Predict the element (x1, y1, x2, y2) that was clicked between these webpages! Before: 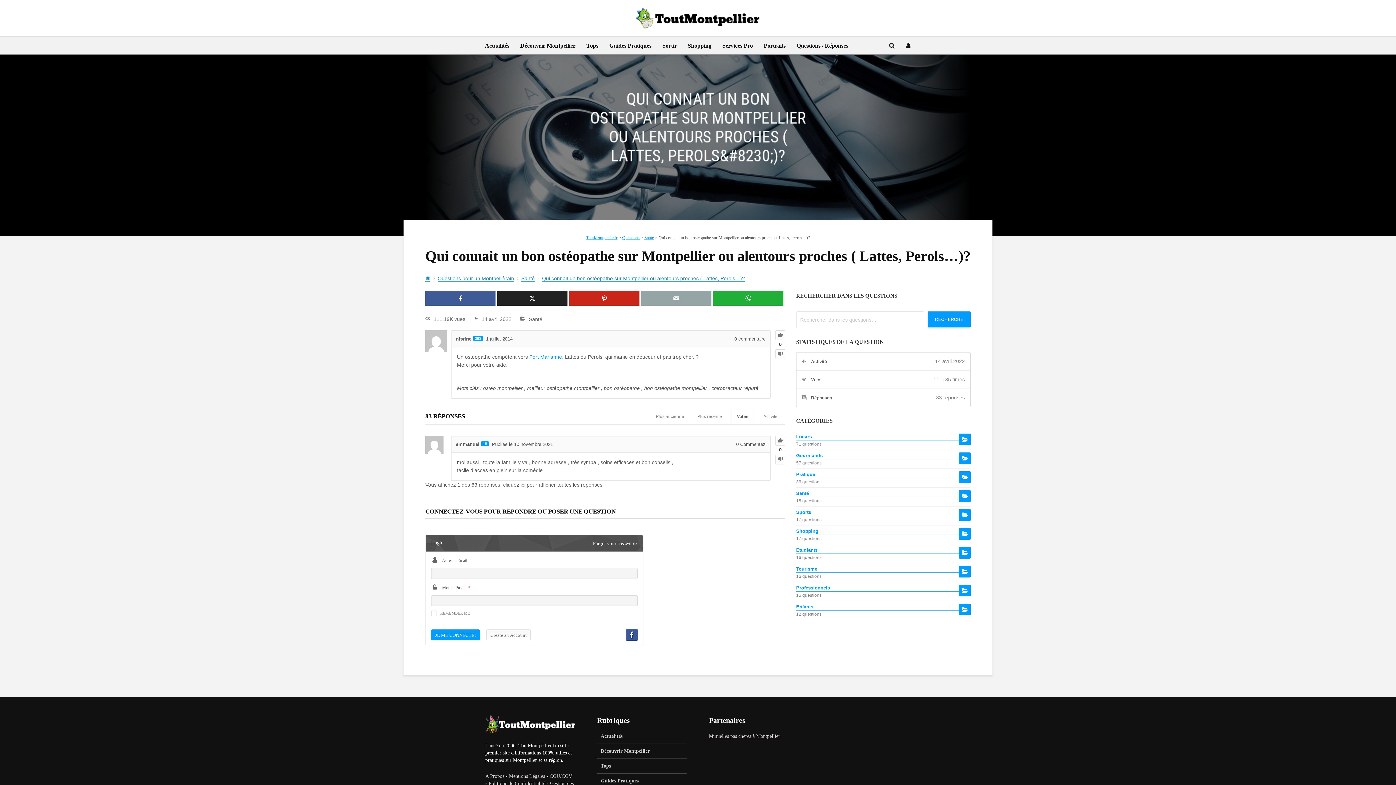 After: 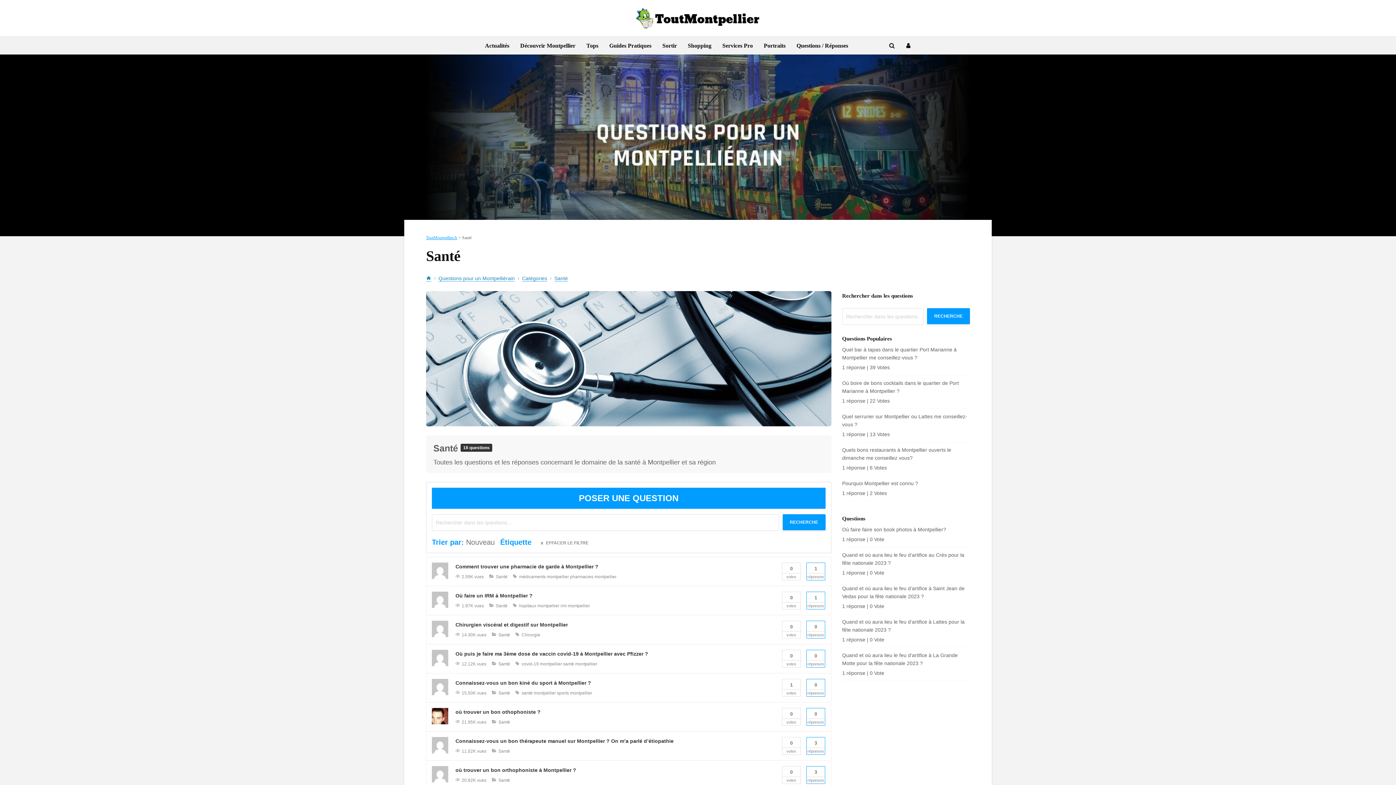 Action: bbox: (959, 490, 970, 502)